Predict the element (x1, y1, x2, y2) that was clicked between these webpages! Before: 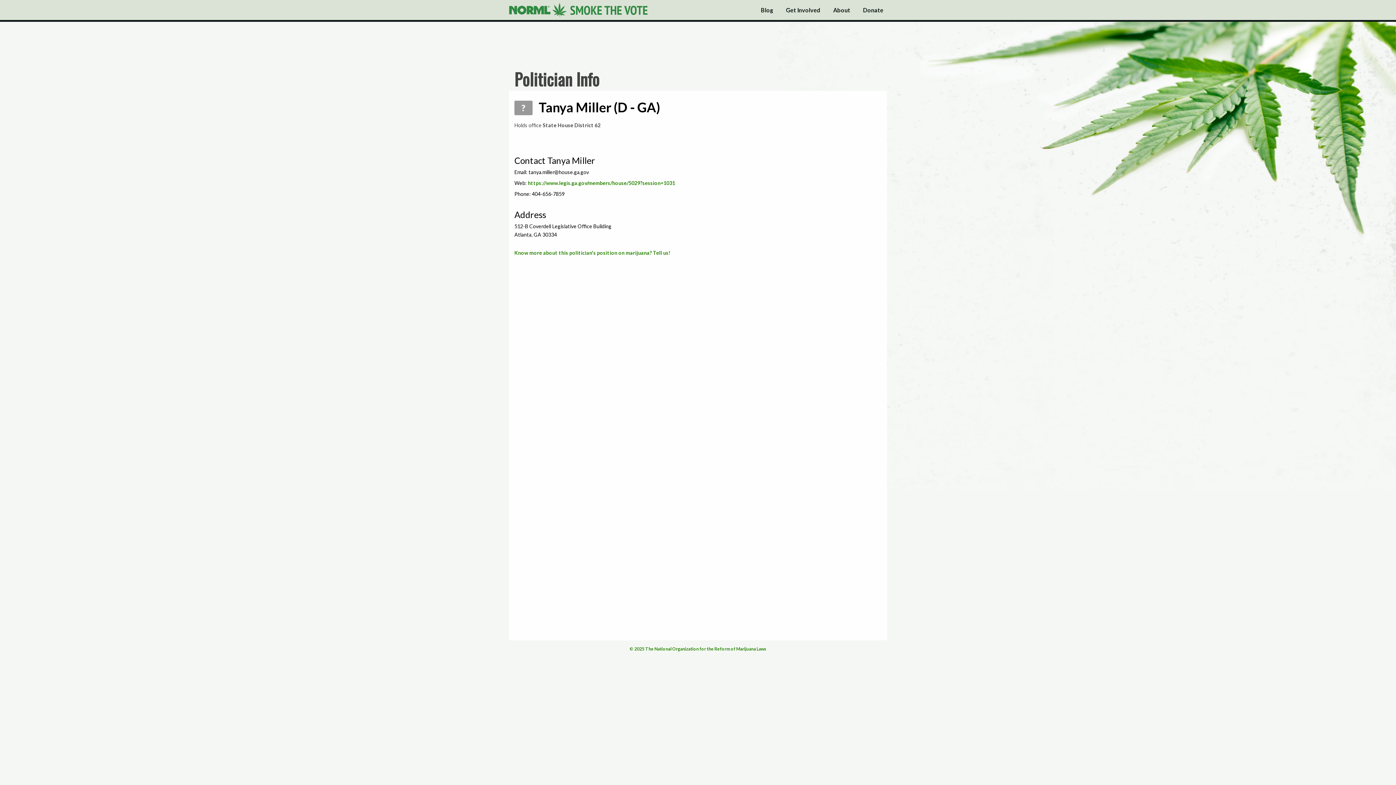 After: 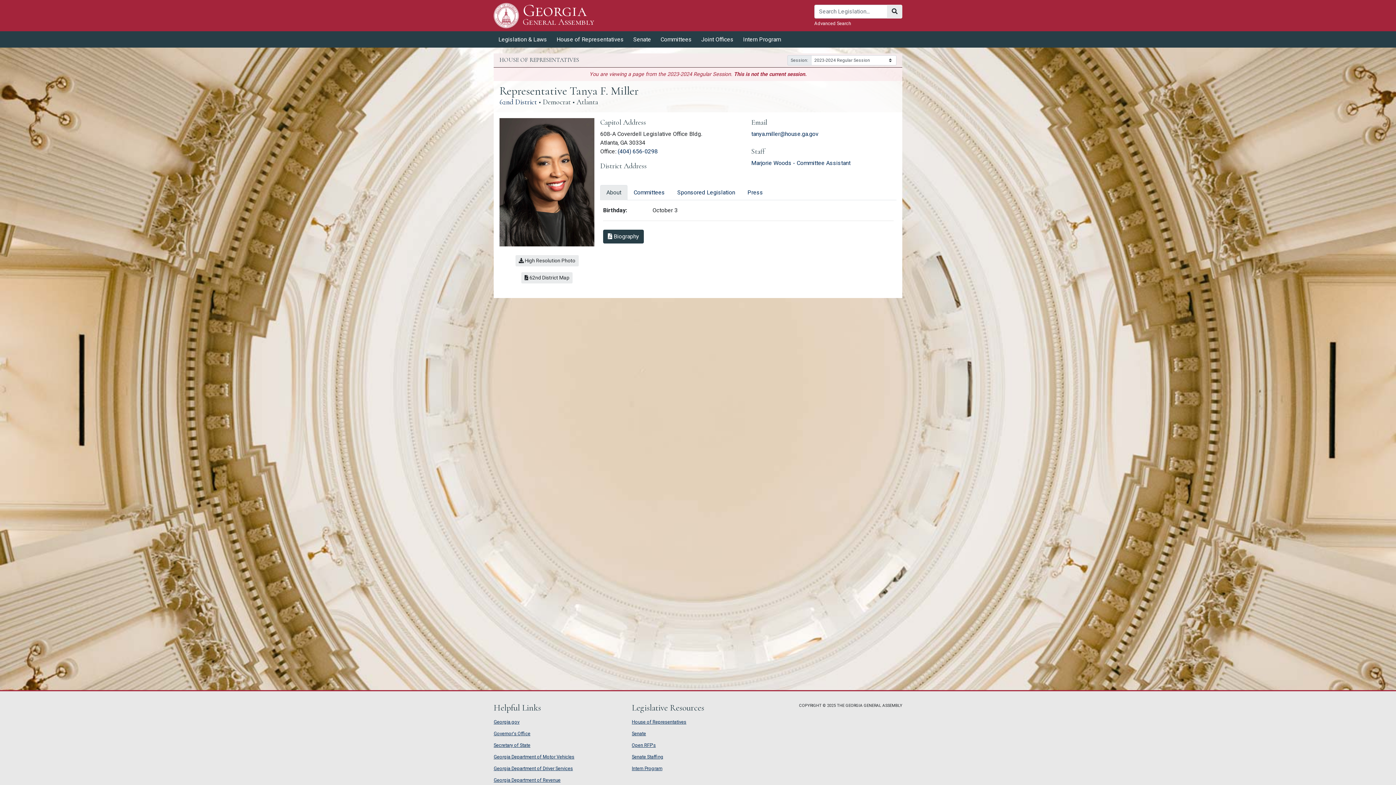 Action: label: https://www.legis.ga.gov/members/house/5029?session=1031 bbox: (528, 180, 675, 186)